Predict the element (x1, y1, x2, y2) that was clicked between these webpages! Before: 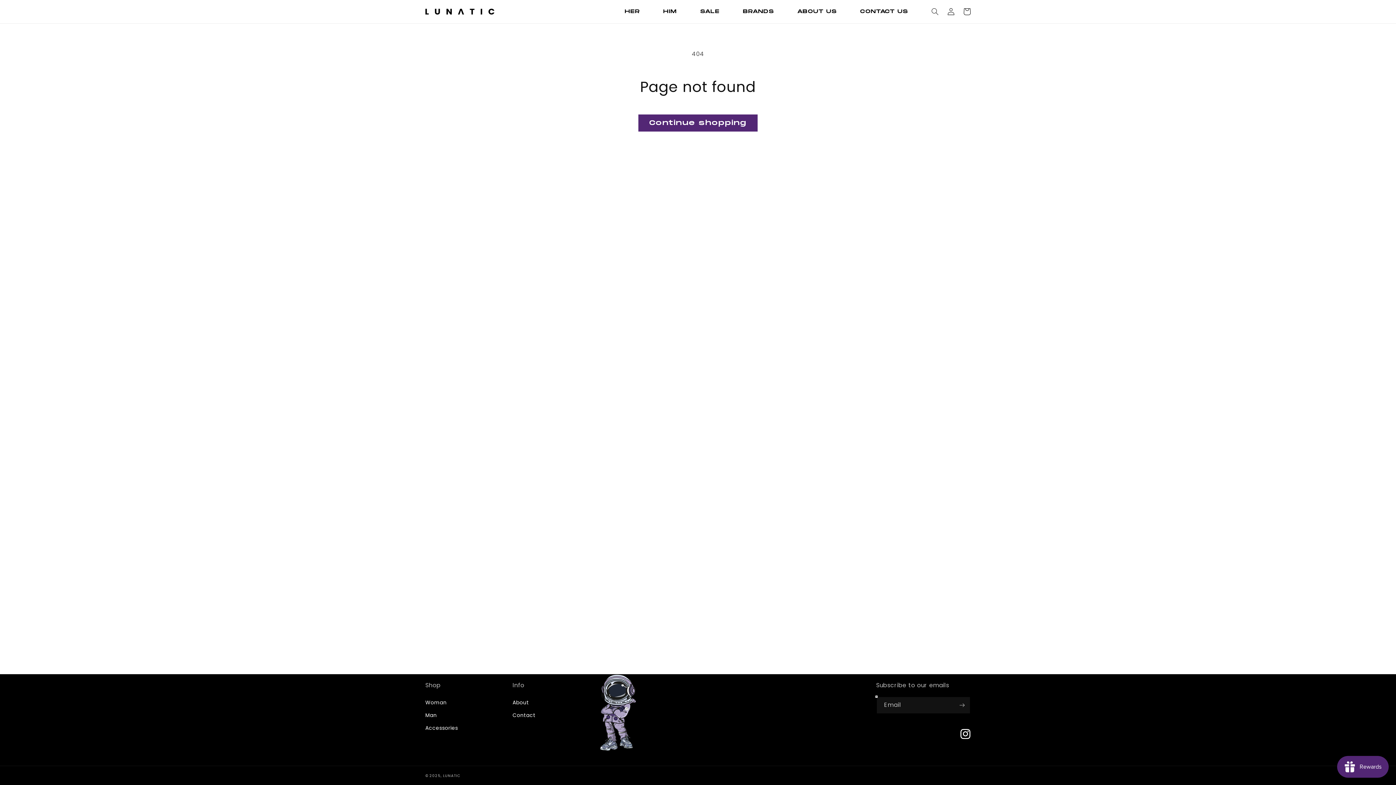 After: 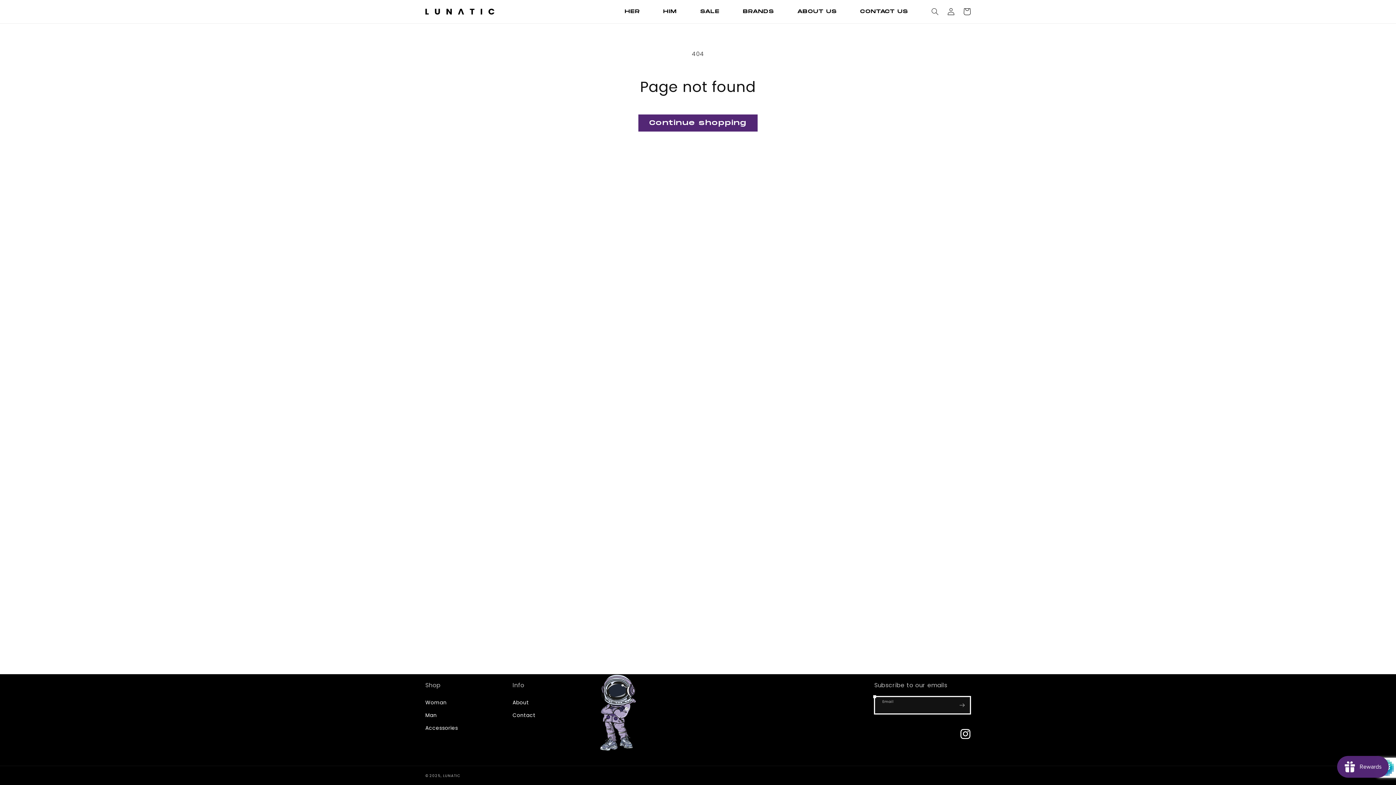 Action: label: Subscribe bbox: (954, 696, 970, 714)